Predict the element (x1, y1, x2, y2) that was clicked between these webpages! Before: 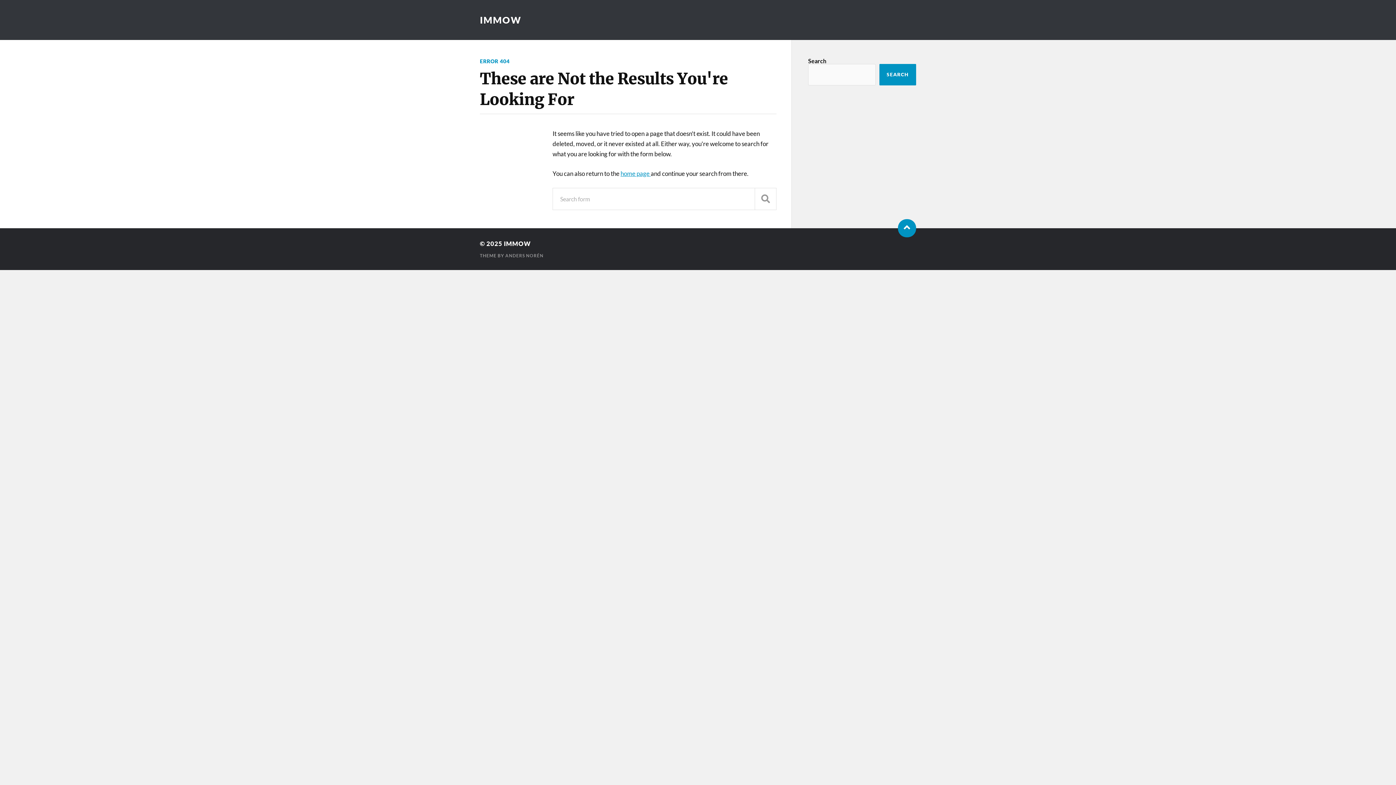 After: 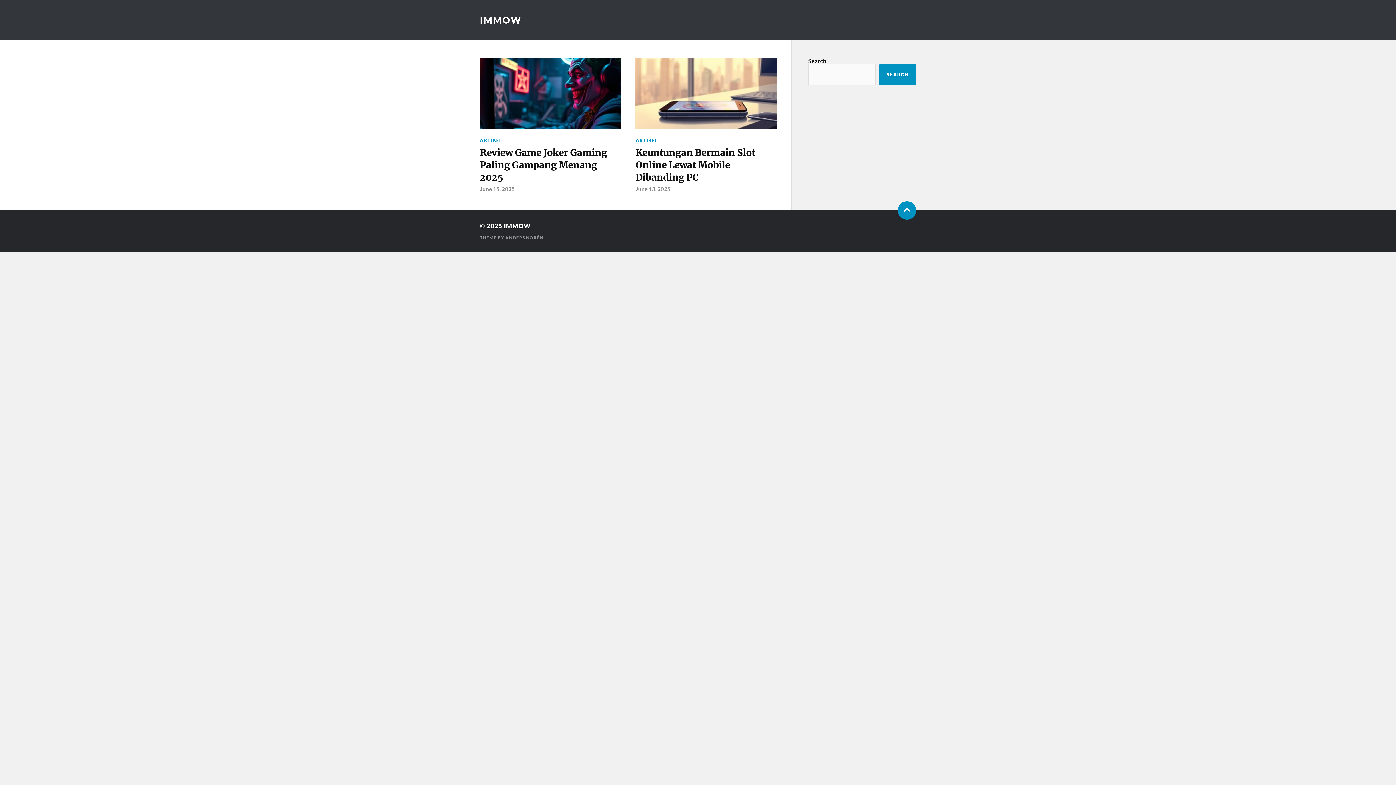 Action: label: IMMOW bbox: (504, 240, 530, 247)